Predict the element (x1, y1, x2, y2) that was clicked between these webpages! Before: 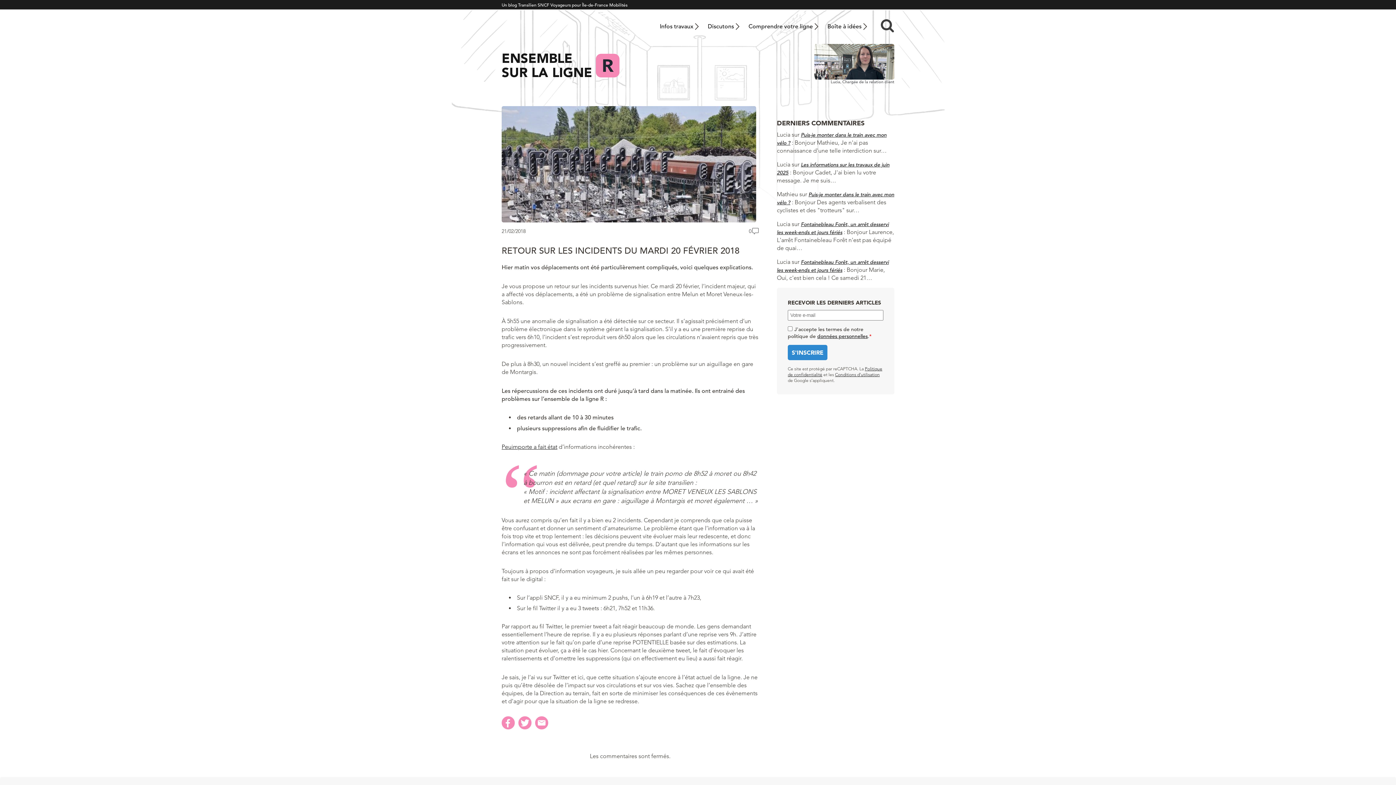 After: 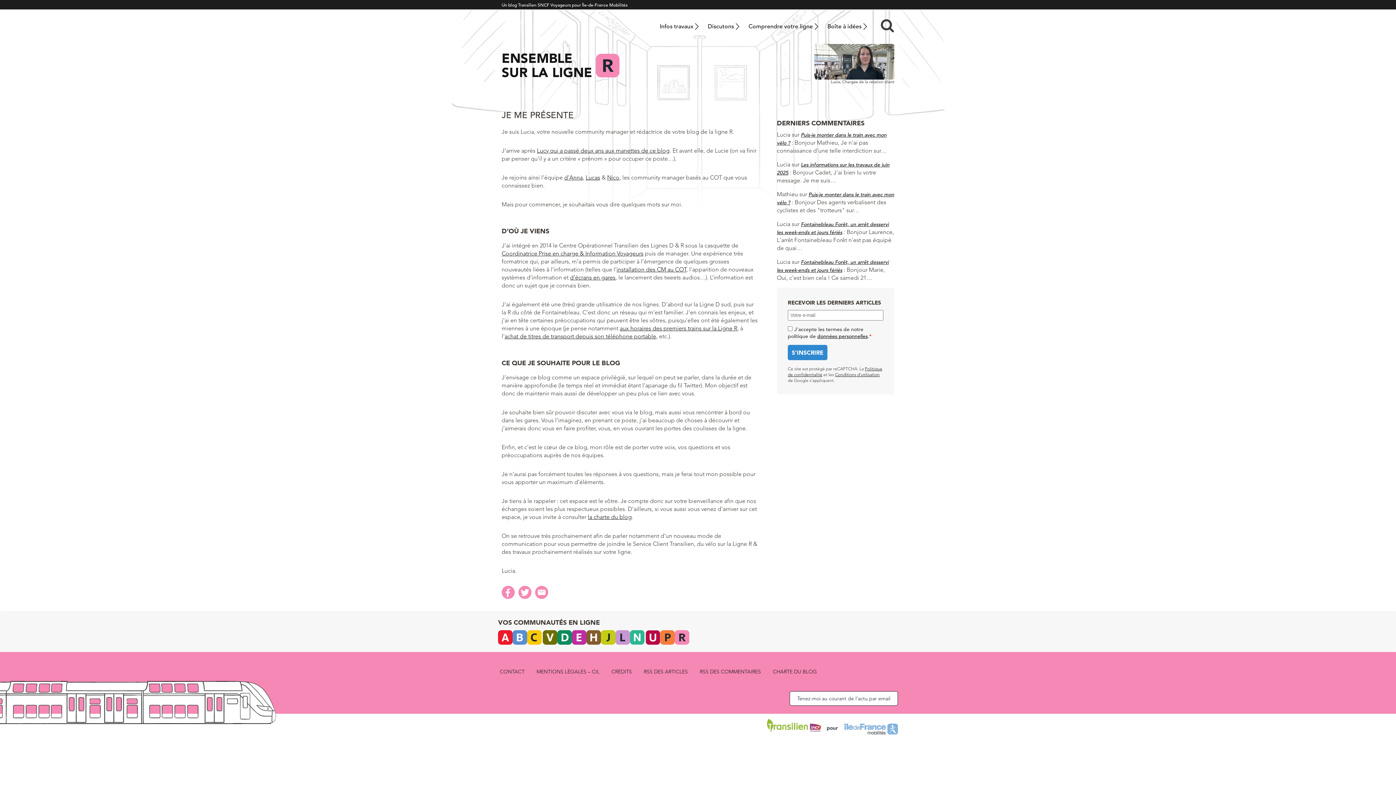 Action: bbox: (814, 44, 894, 79)